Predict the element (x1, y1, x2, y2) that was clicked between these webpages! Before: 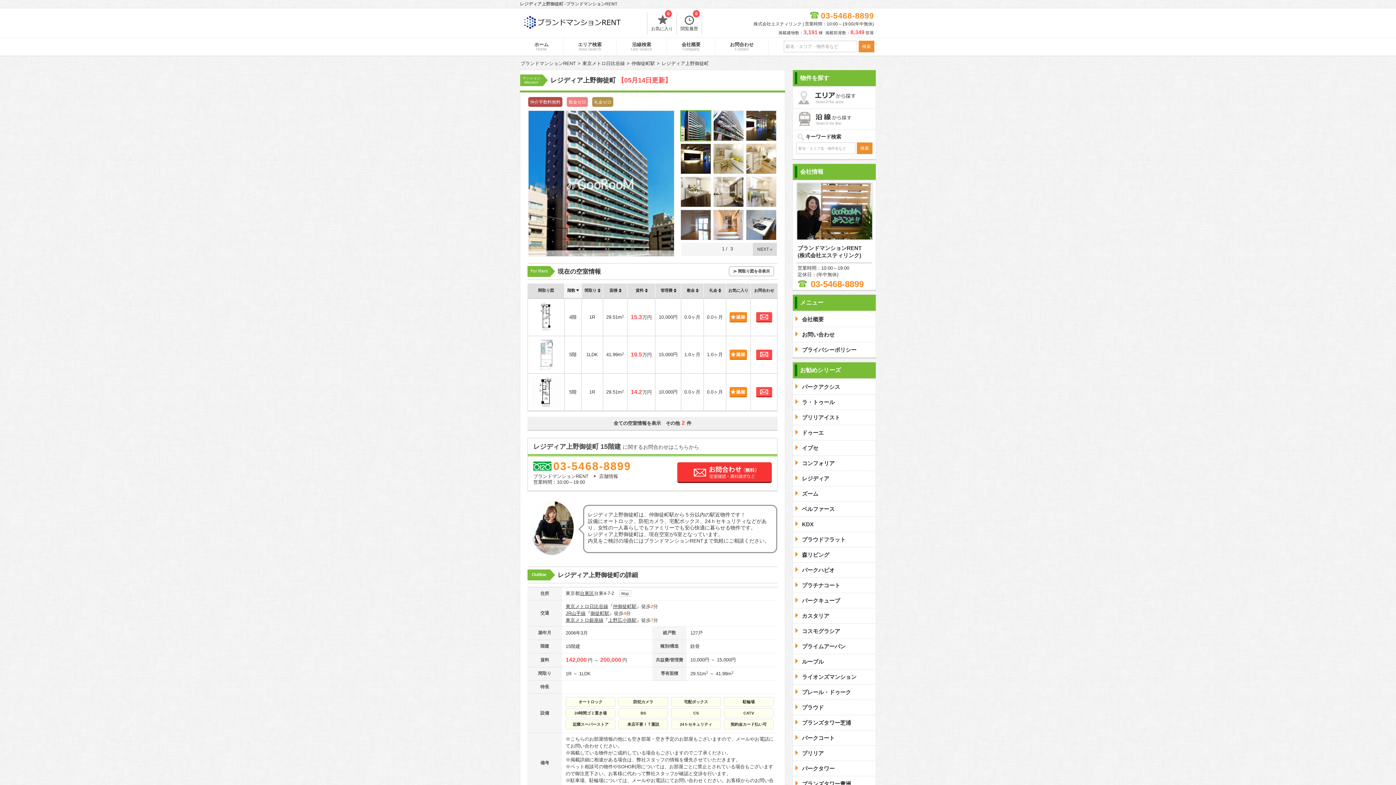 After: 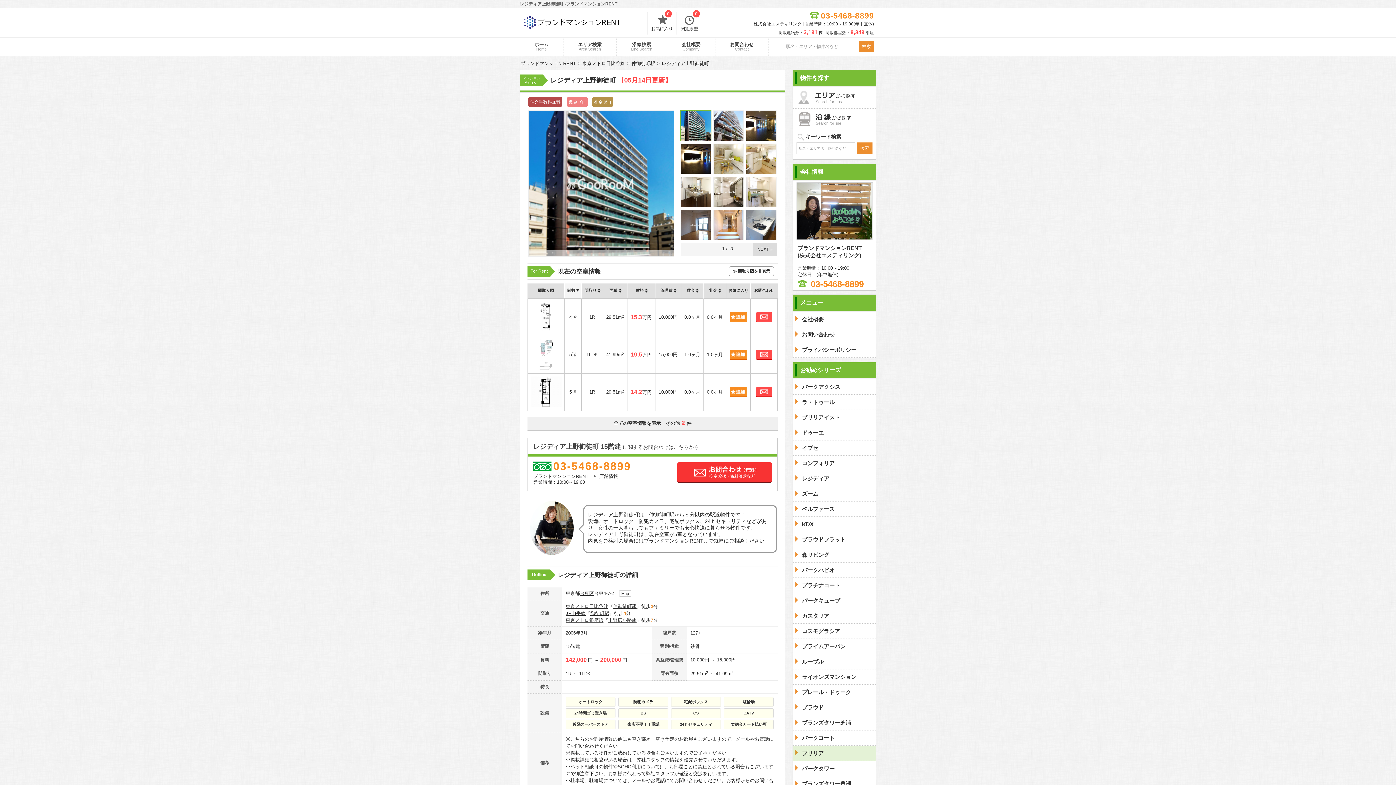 Action: label: ブリリア bbox: (793, 746, 876, 761)